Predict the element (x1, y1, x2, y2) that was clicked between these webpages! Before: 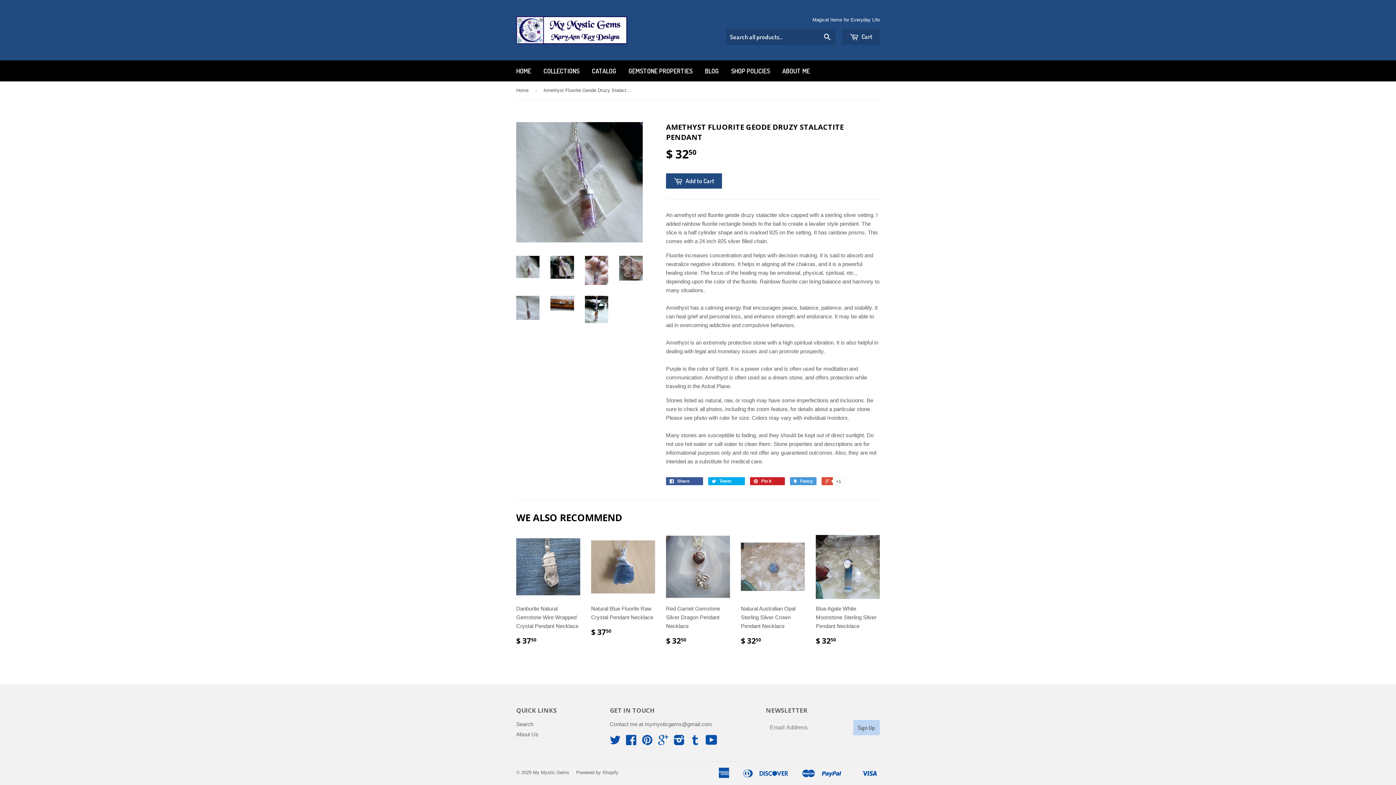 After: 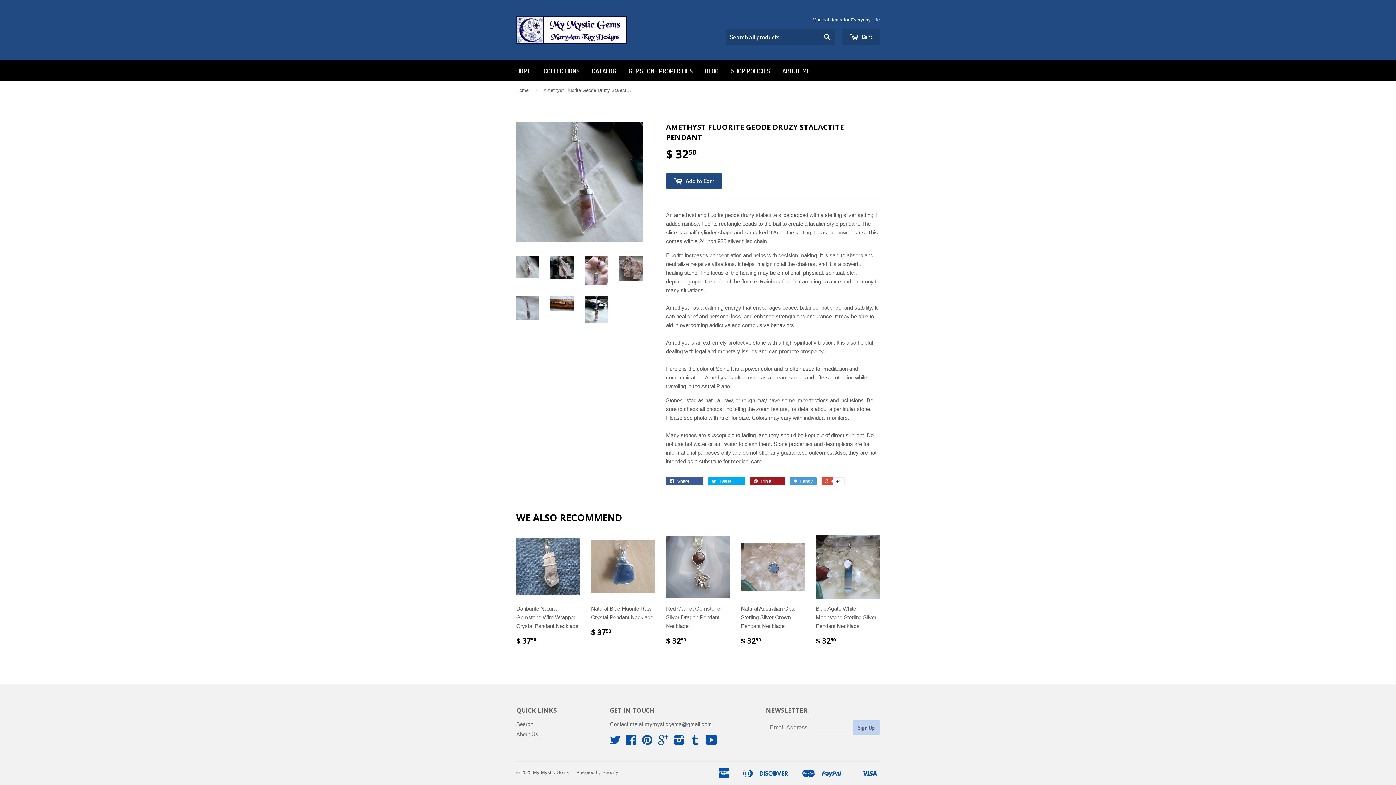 Action: bbox: (750, 477, 785, 485) label:  Pin it 0